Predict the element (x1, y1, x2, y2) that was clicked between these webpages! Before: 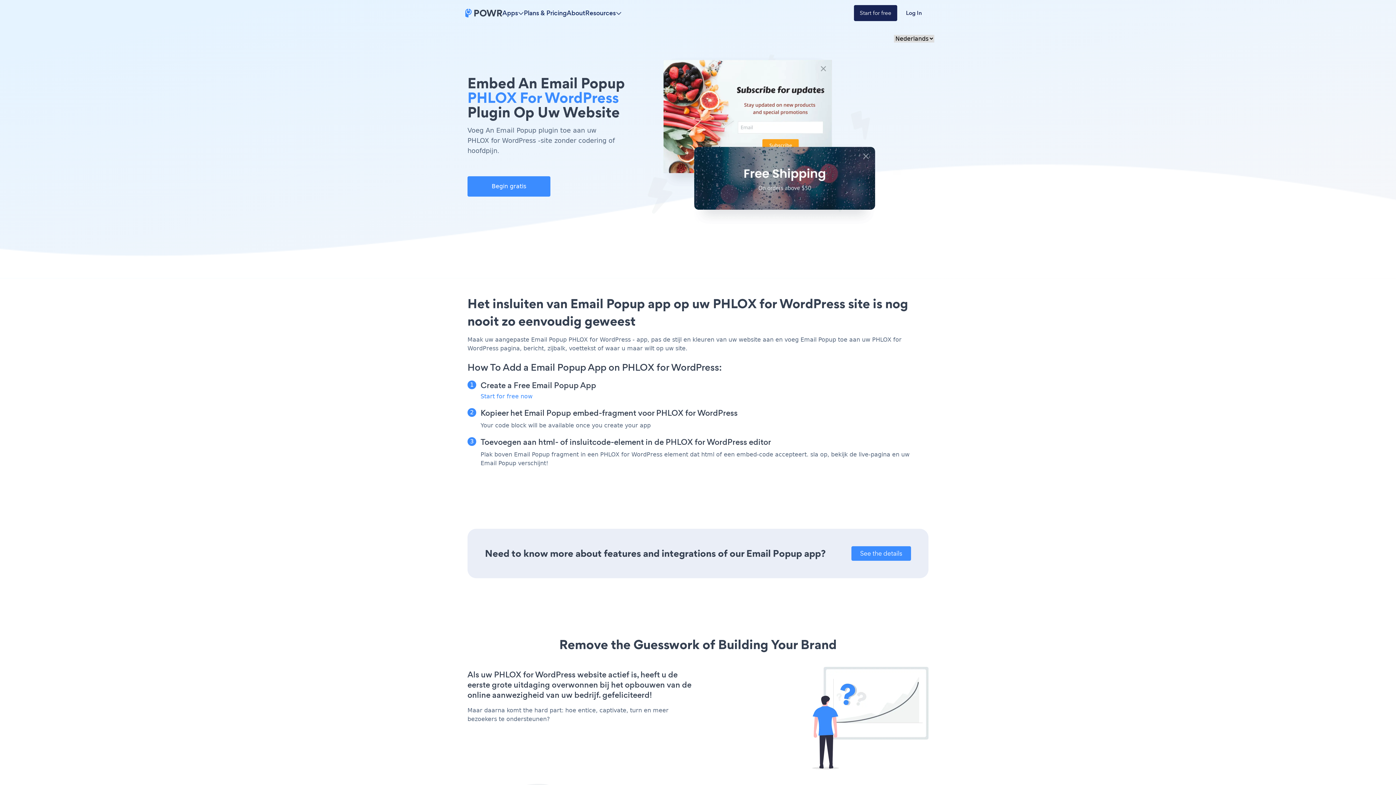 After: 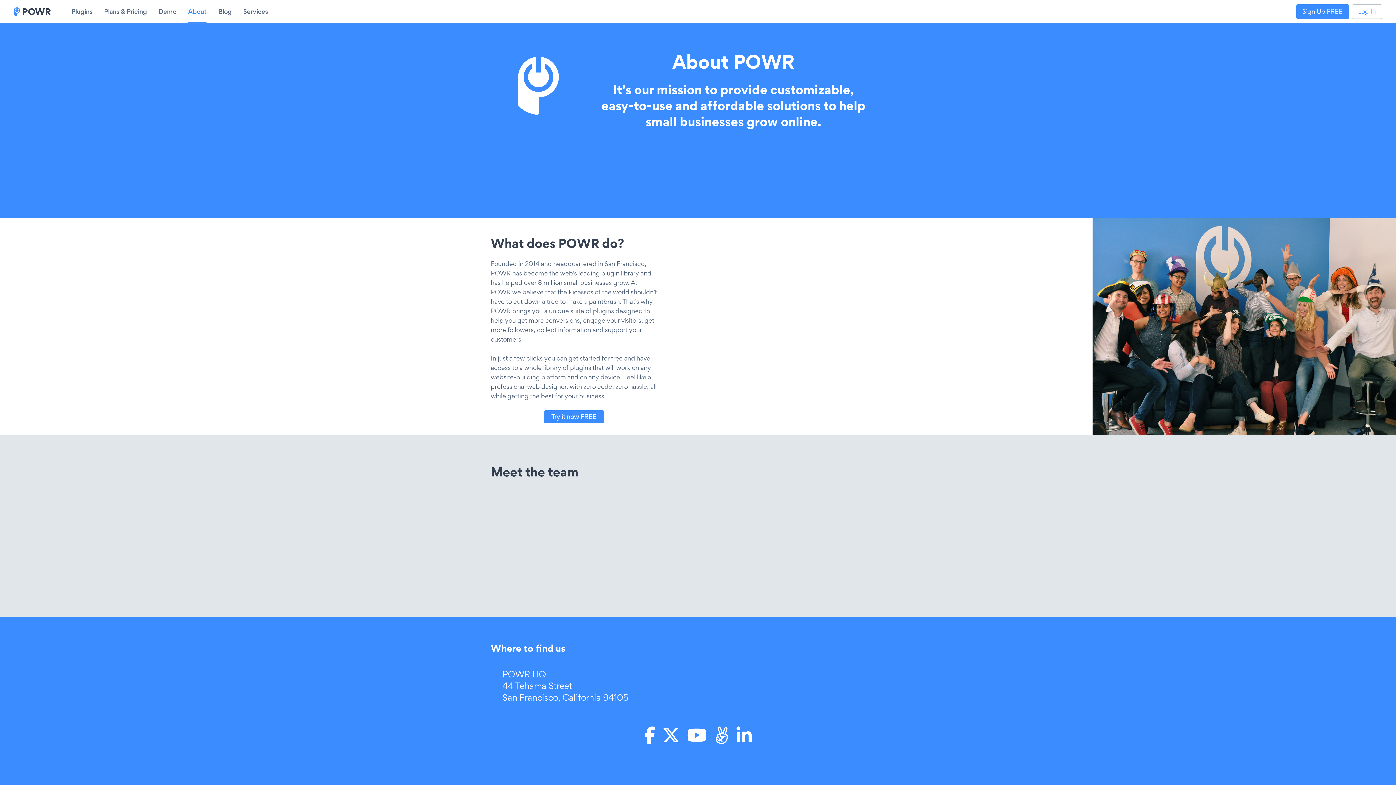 Action: bbox: (566, 8, 585, 17) label: About